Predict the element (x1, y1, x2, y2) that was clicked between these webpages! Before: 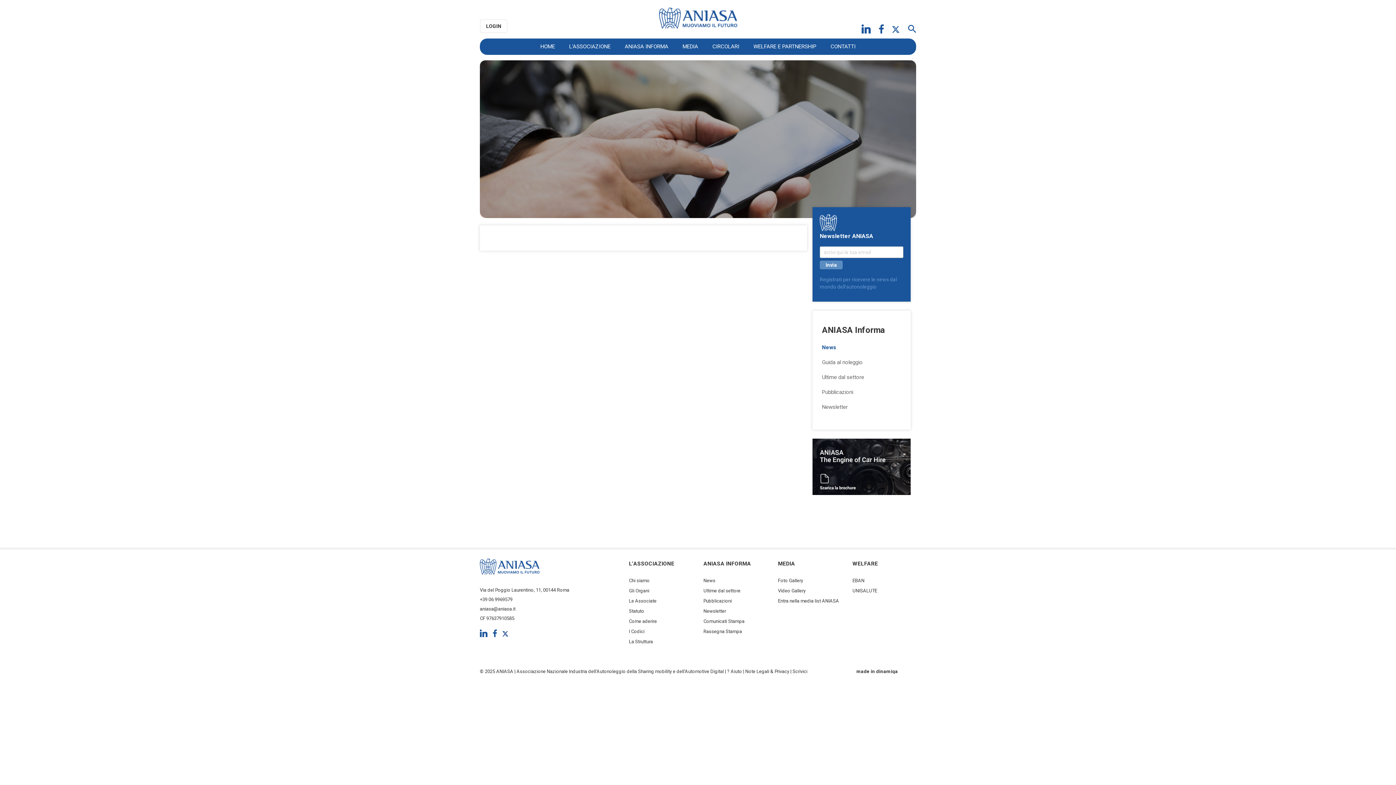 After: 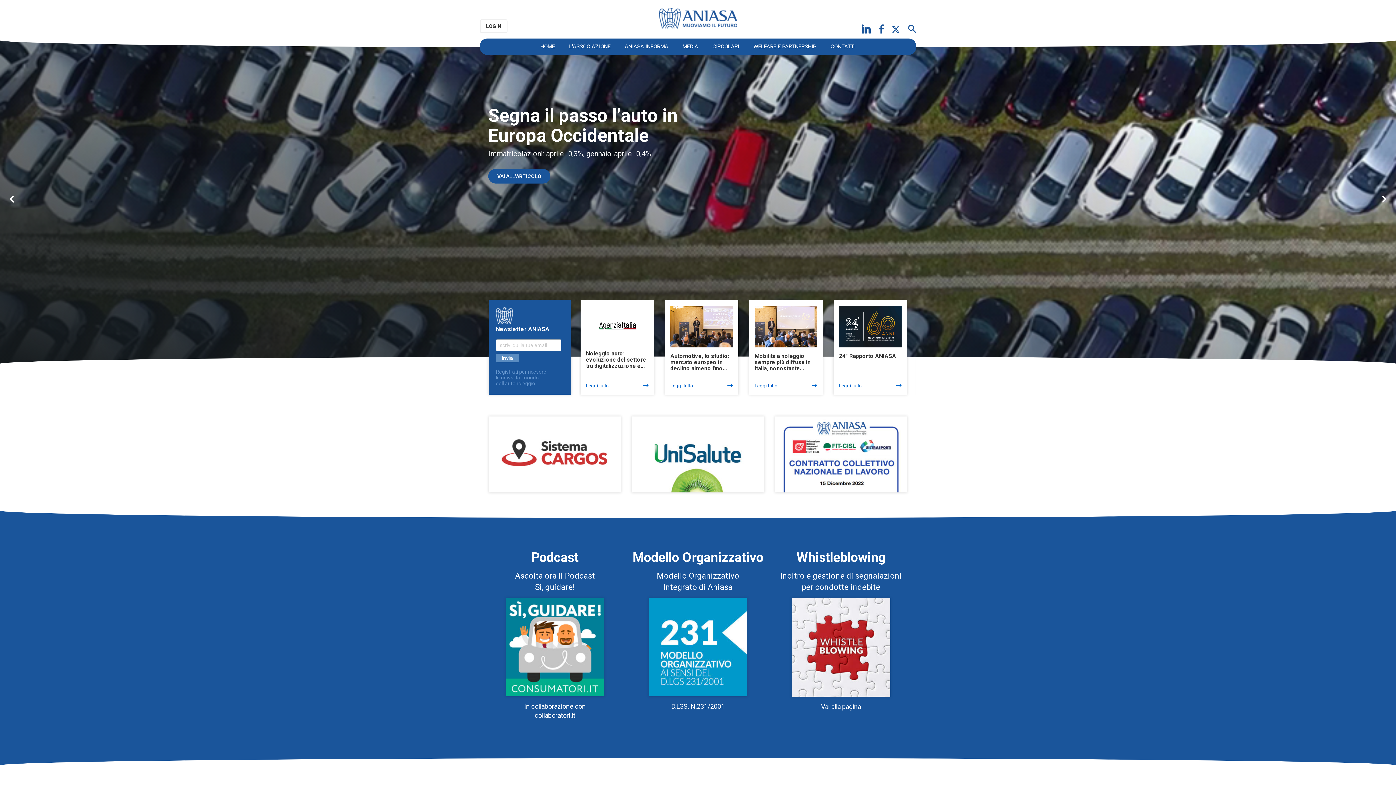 Action: bbox: (659, 15, 737, 20)